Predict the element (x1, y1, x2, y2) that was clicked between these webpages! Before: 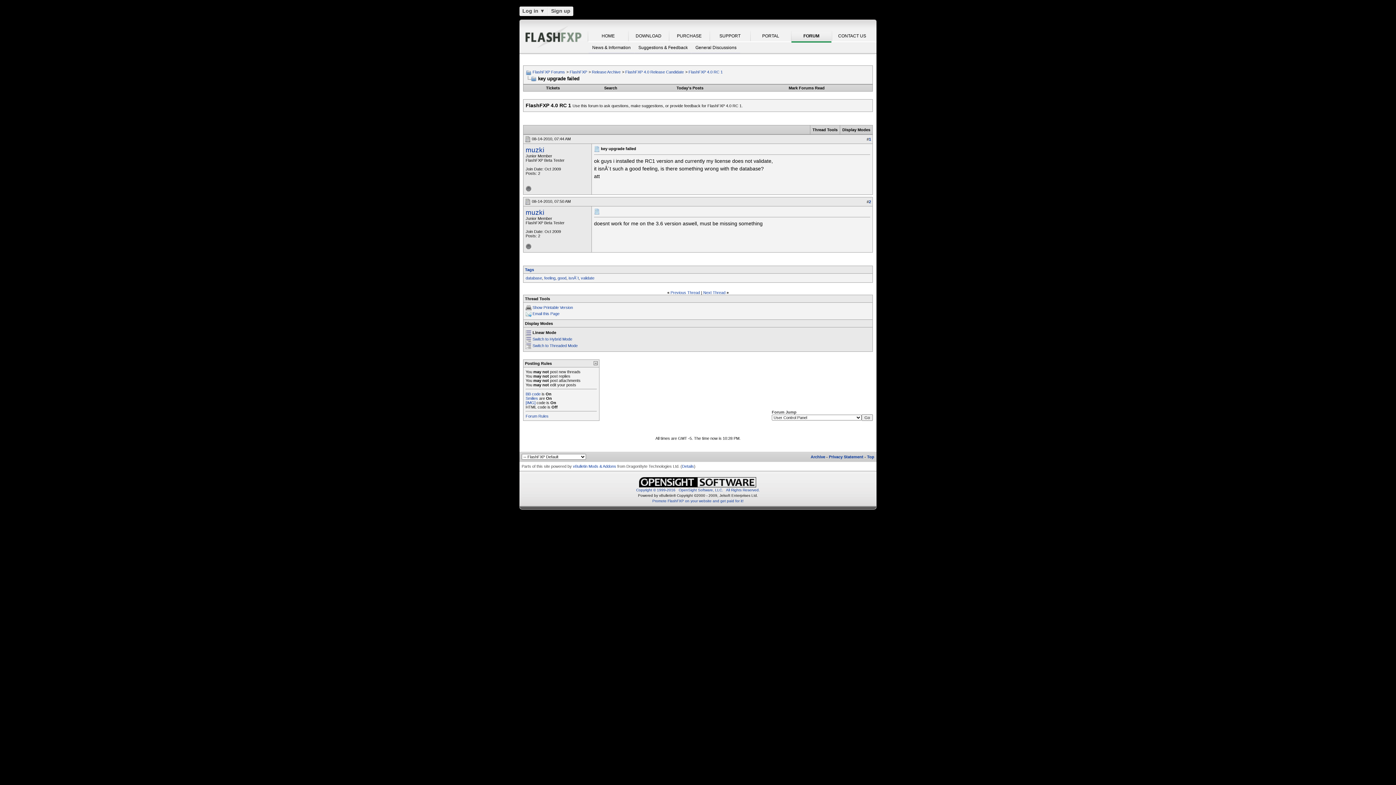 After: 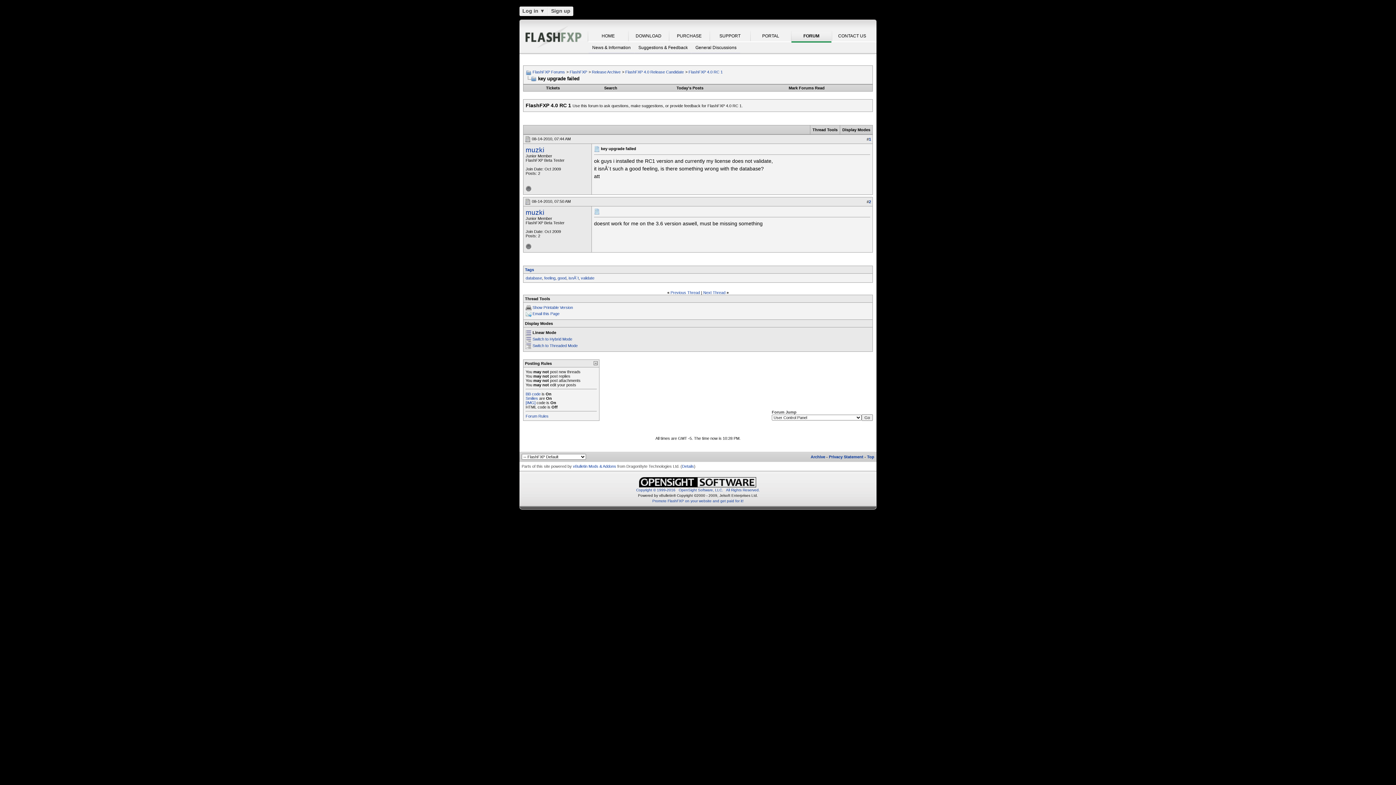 Action: bbox: (525, 136, 530, 140)